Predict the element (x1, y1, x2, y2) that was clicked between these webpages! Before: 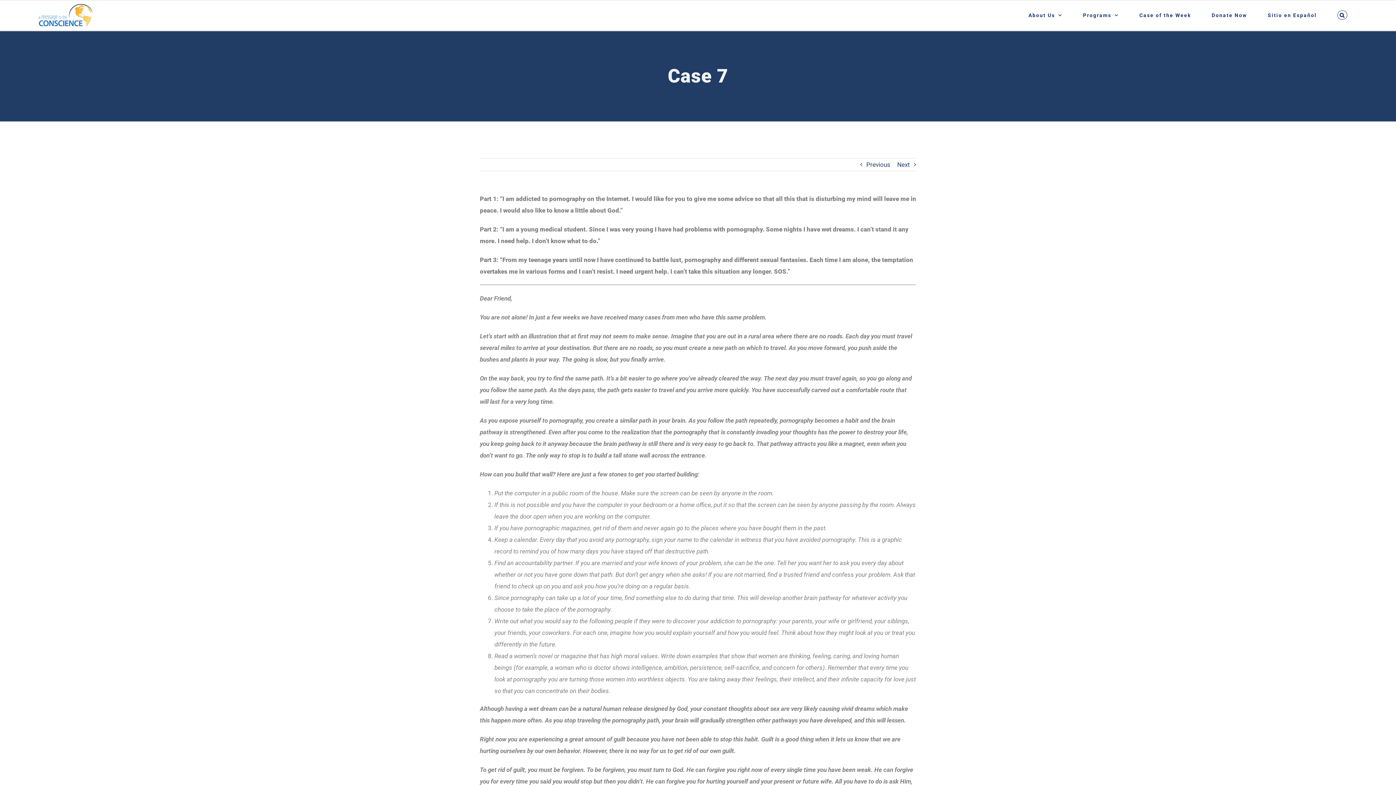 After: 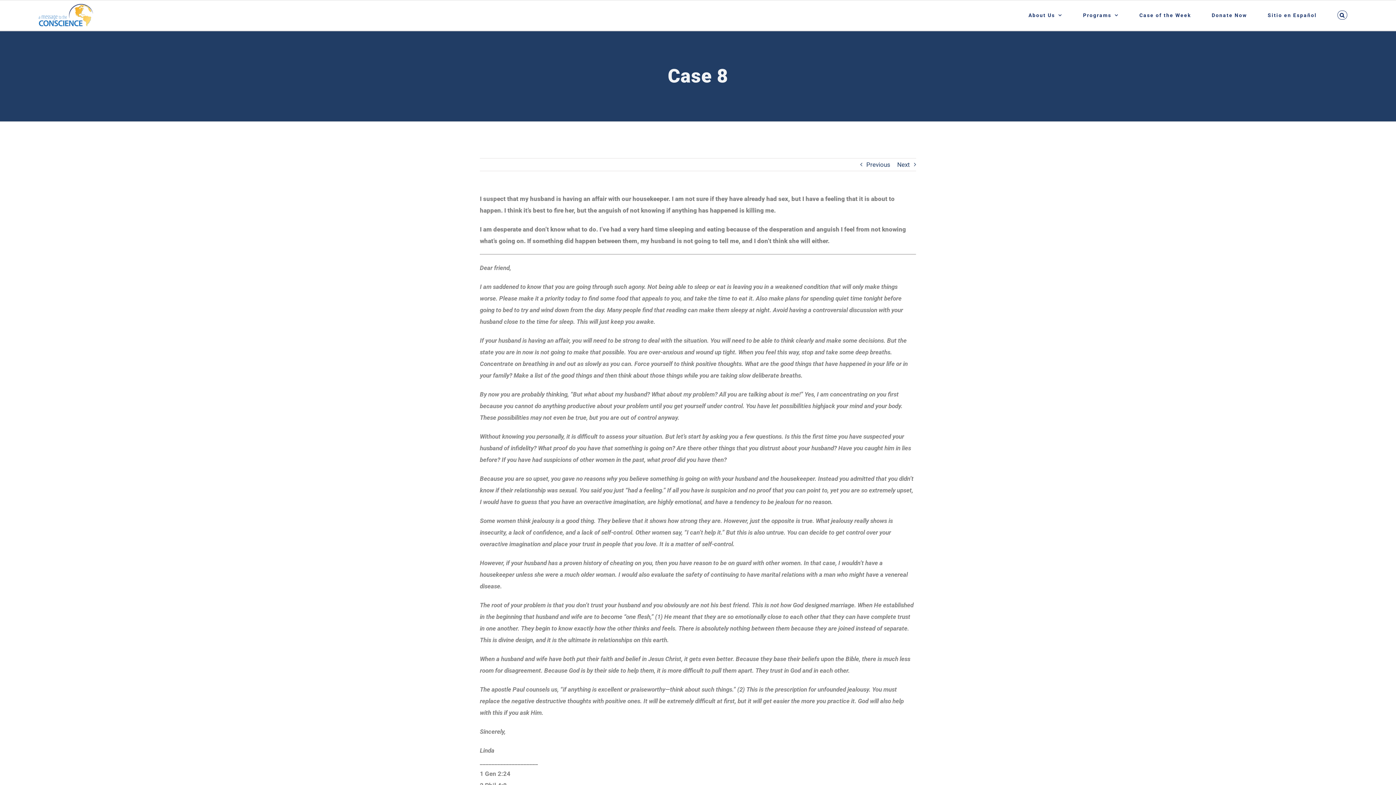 Action: bbox: (897, 158, 910, 170) label: Next